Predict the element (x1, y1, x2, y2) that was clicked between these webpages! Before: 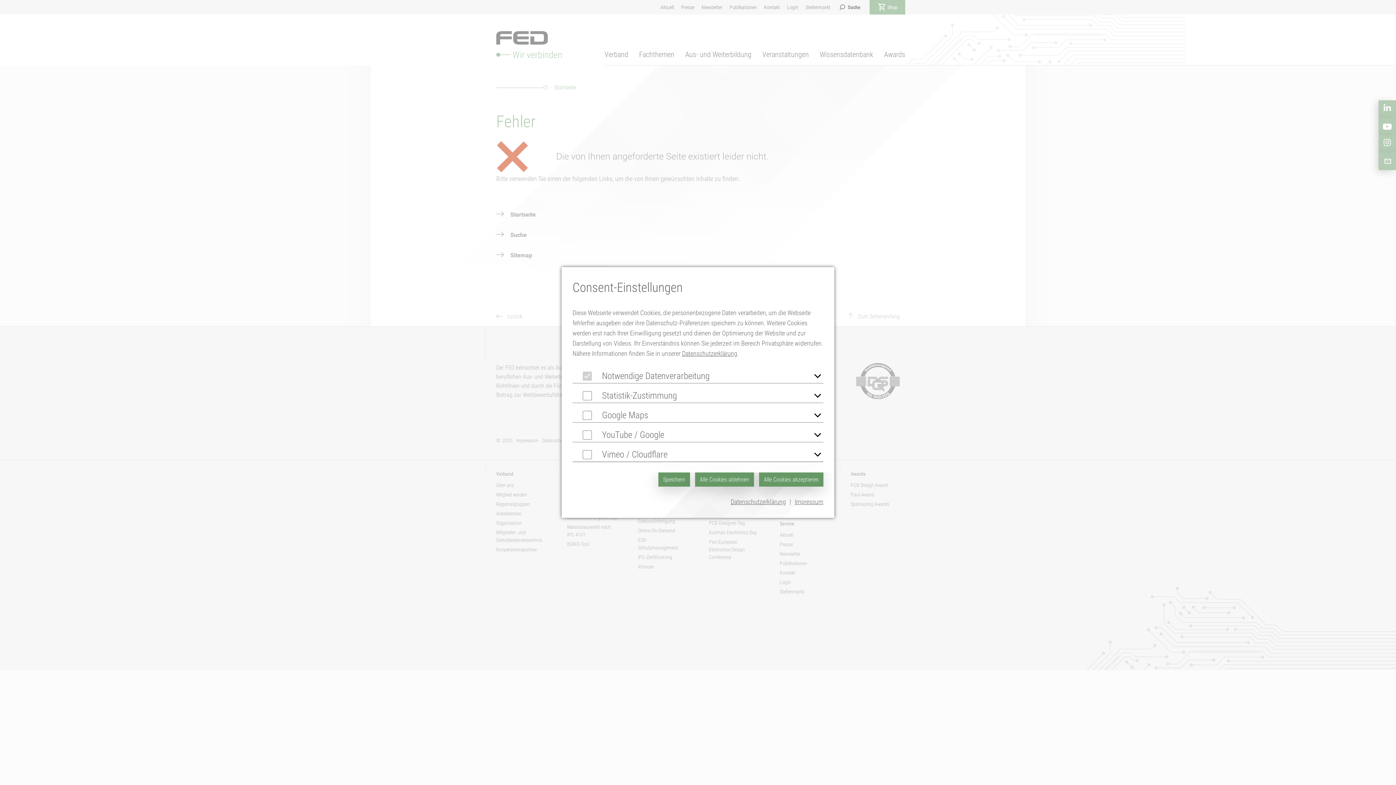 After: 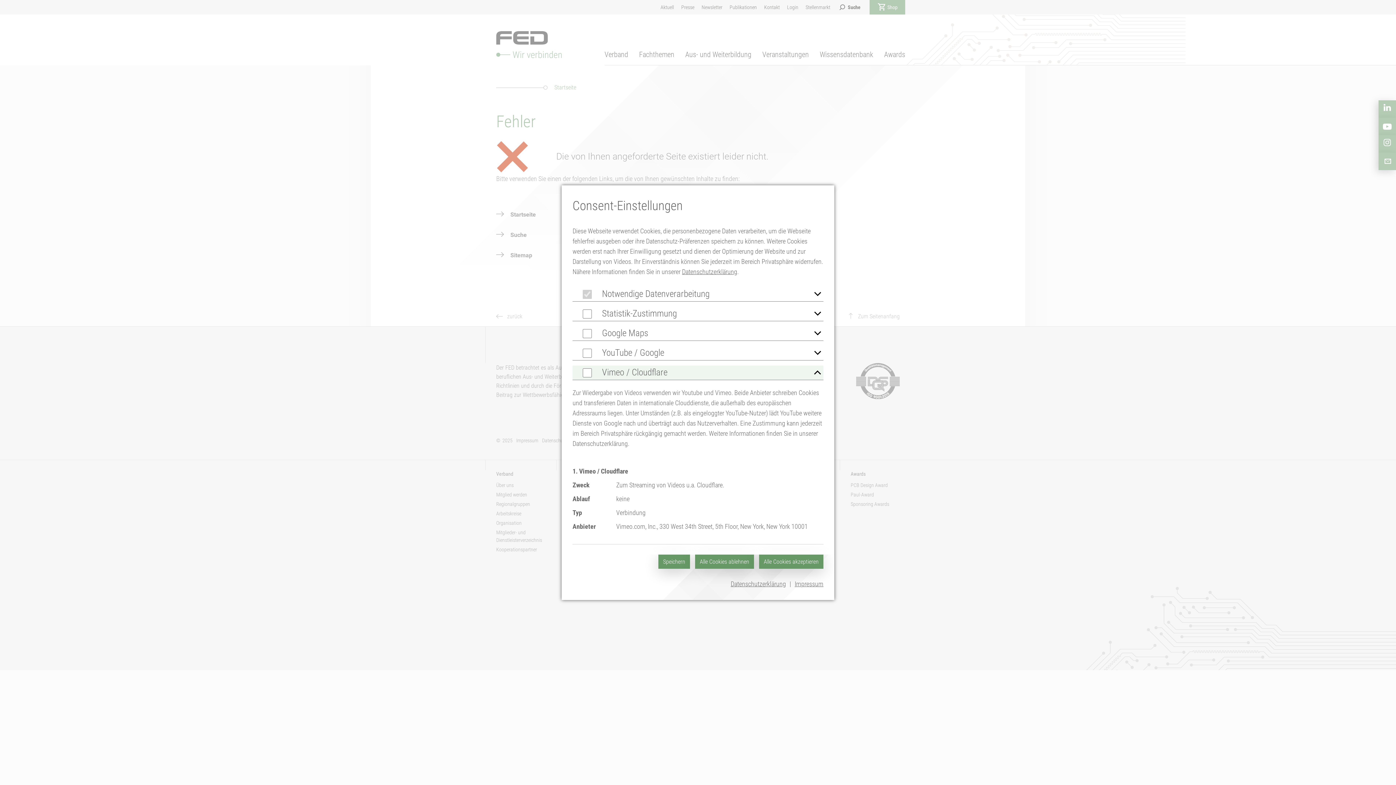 Action: bbox: (572, 447, 823, 462) label: Vimeo / Cloudflare